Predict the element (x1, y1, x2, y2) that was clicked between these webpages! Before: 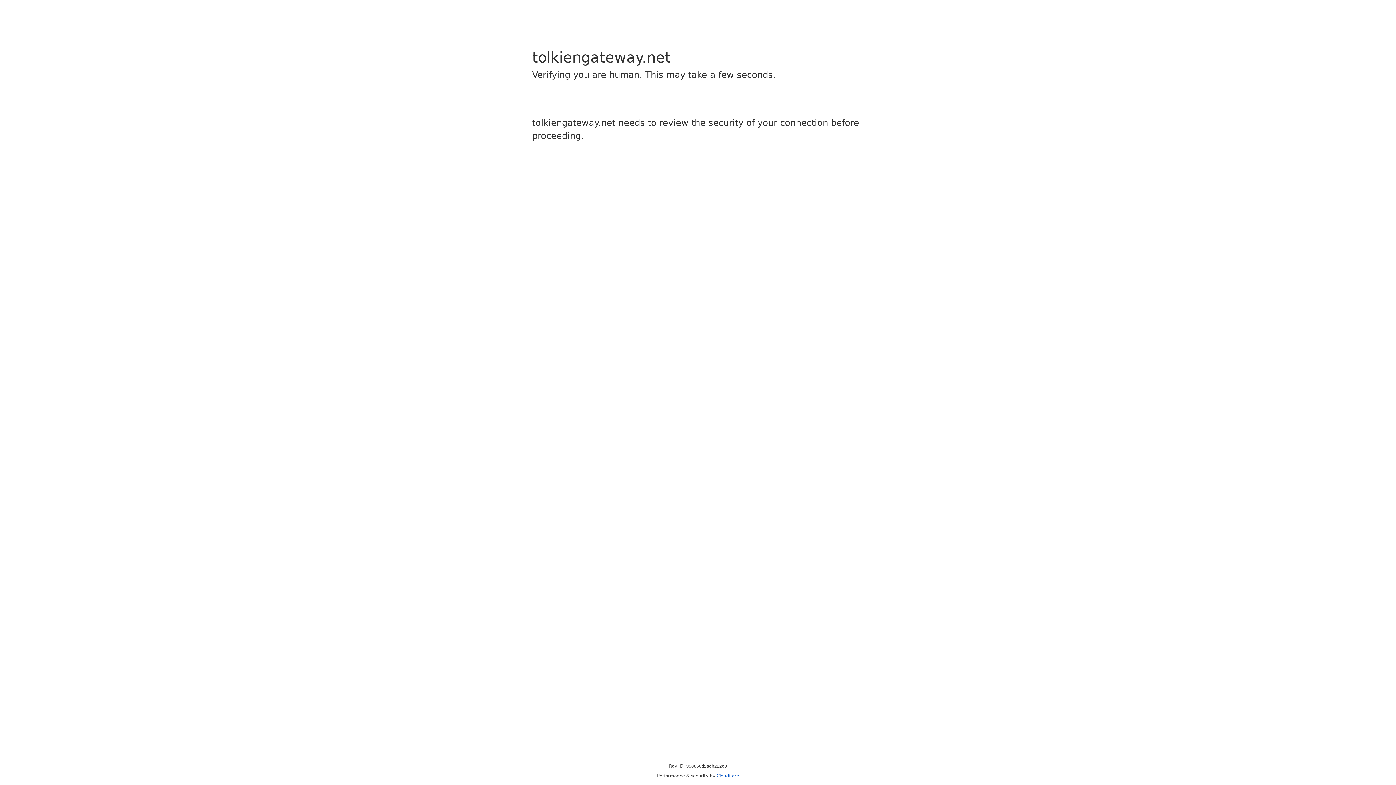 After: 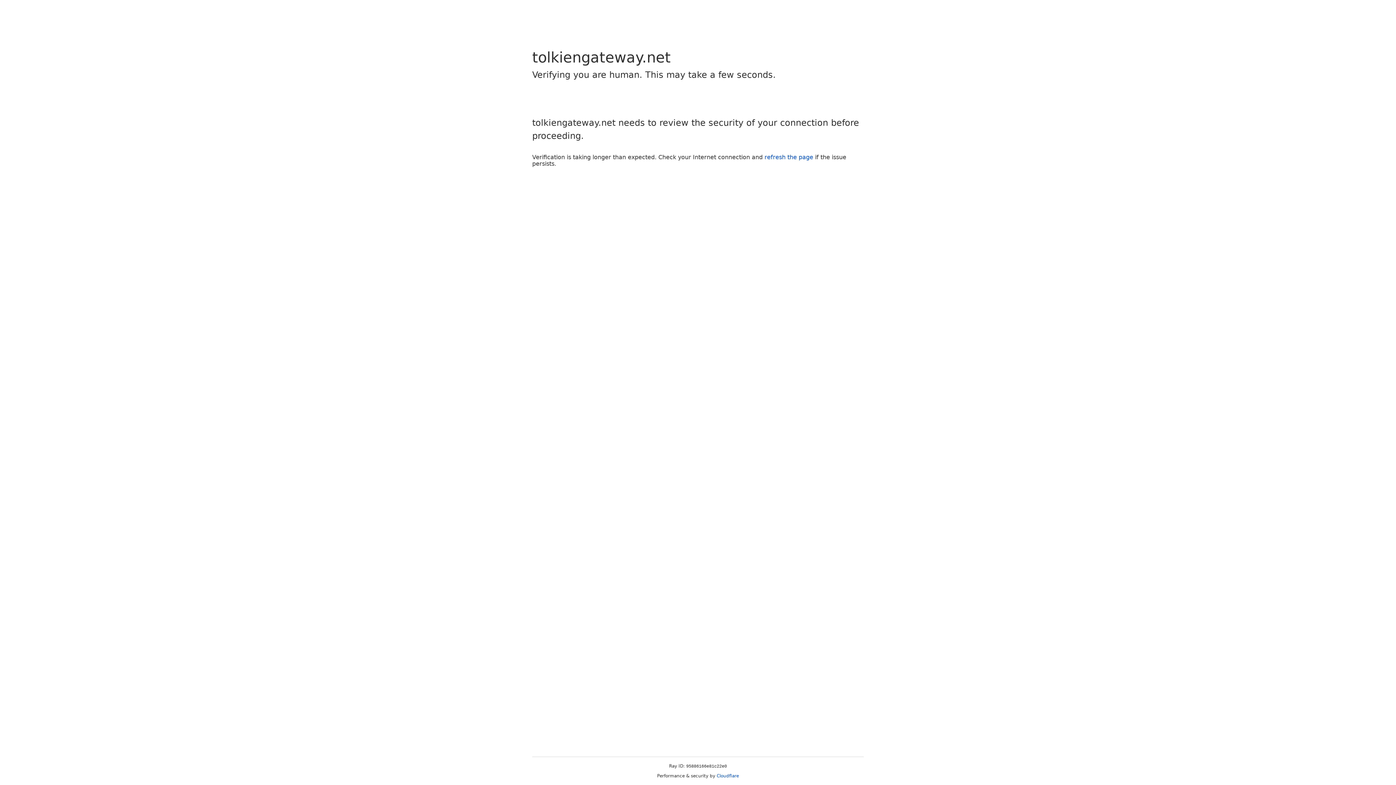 Action: bbox: (716, 773, 739, 778) label: Cloudflare